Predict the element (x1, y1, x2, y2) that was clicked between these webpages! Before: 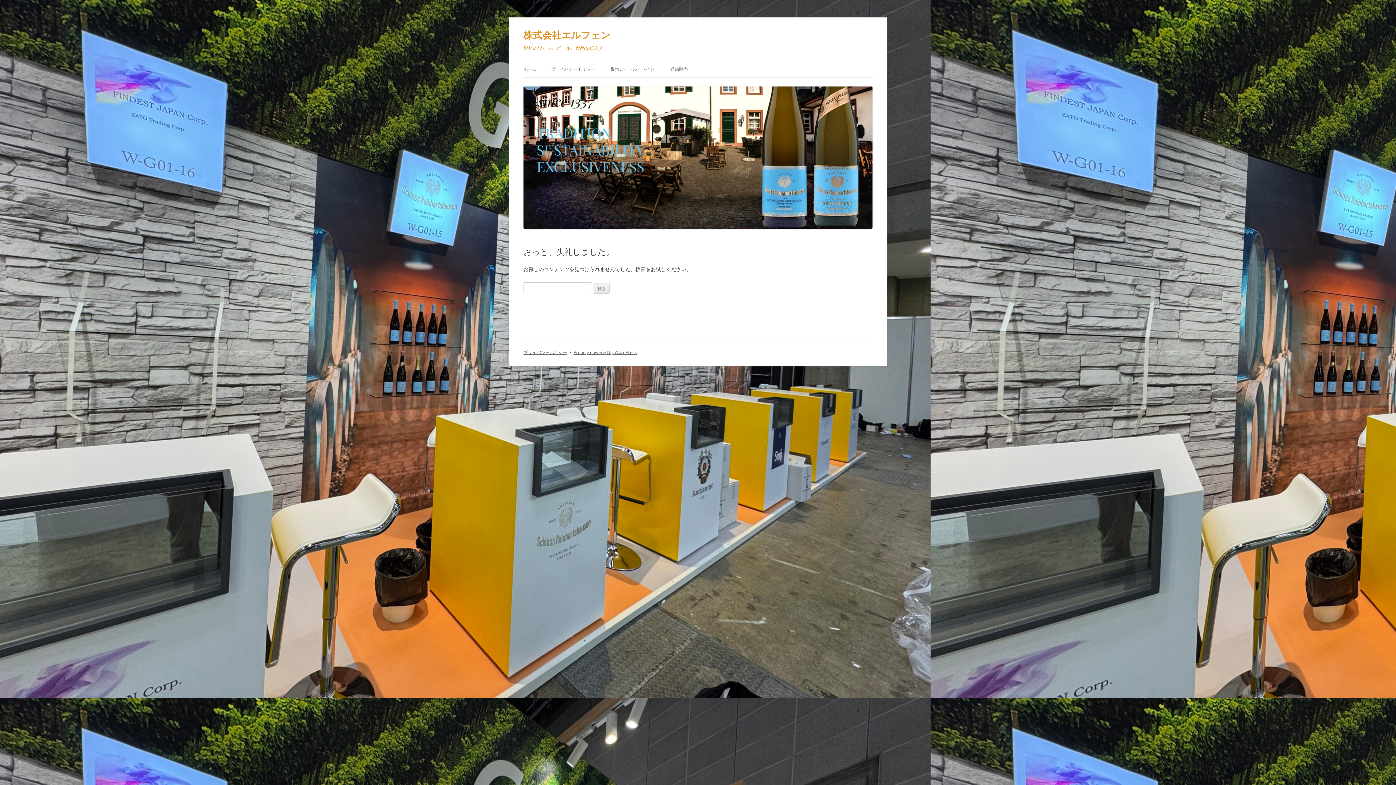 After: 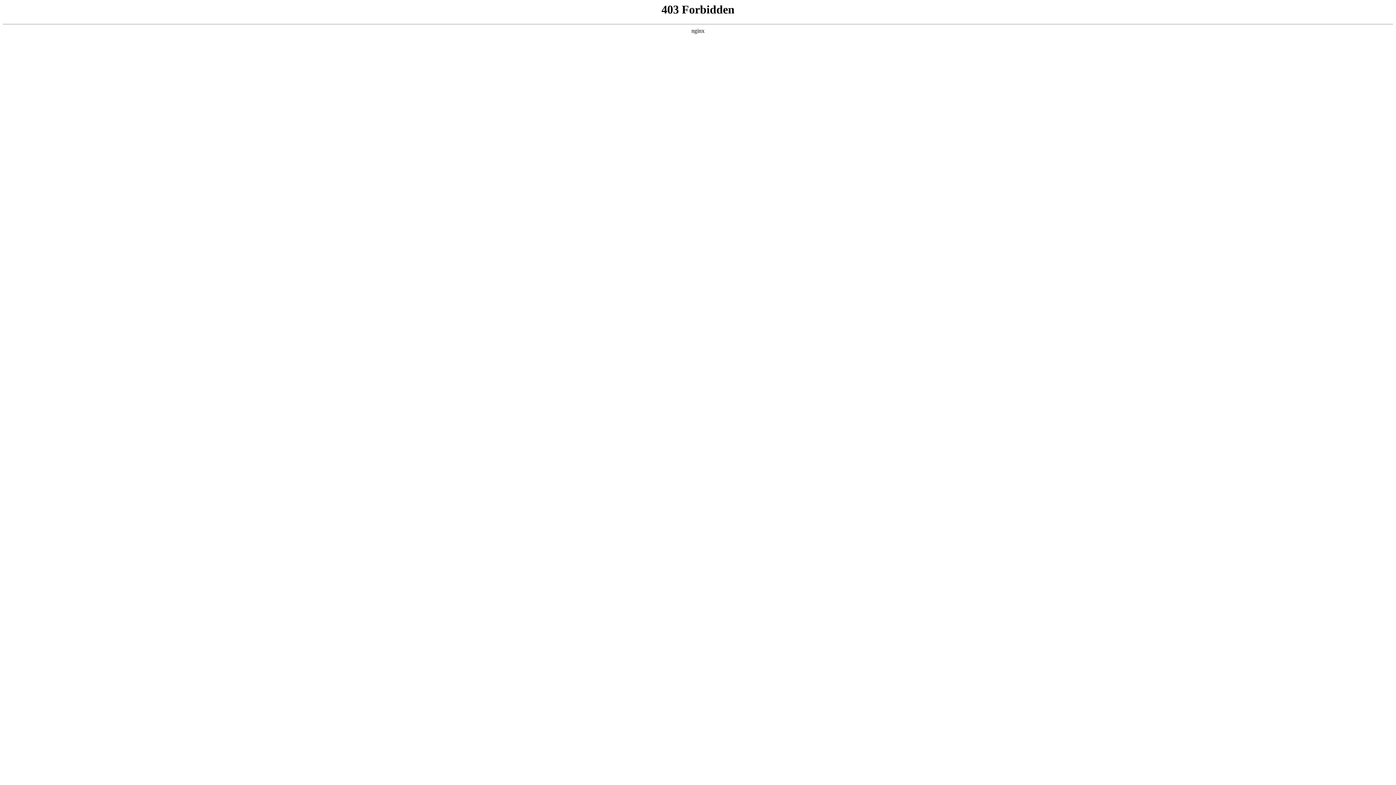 Action: bbox: (573, 349, 637, 355) label: Proudly powered by WordPress